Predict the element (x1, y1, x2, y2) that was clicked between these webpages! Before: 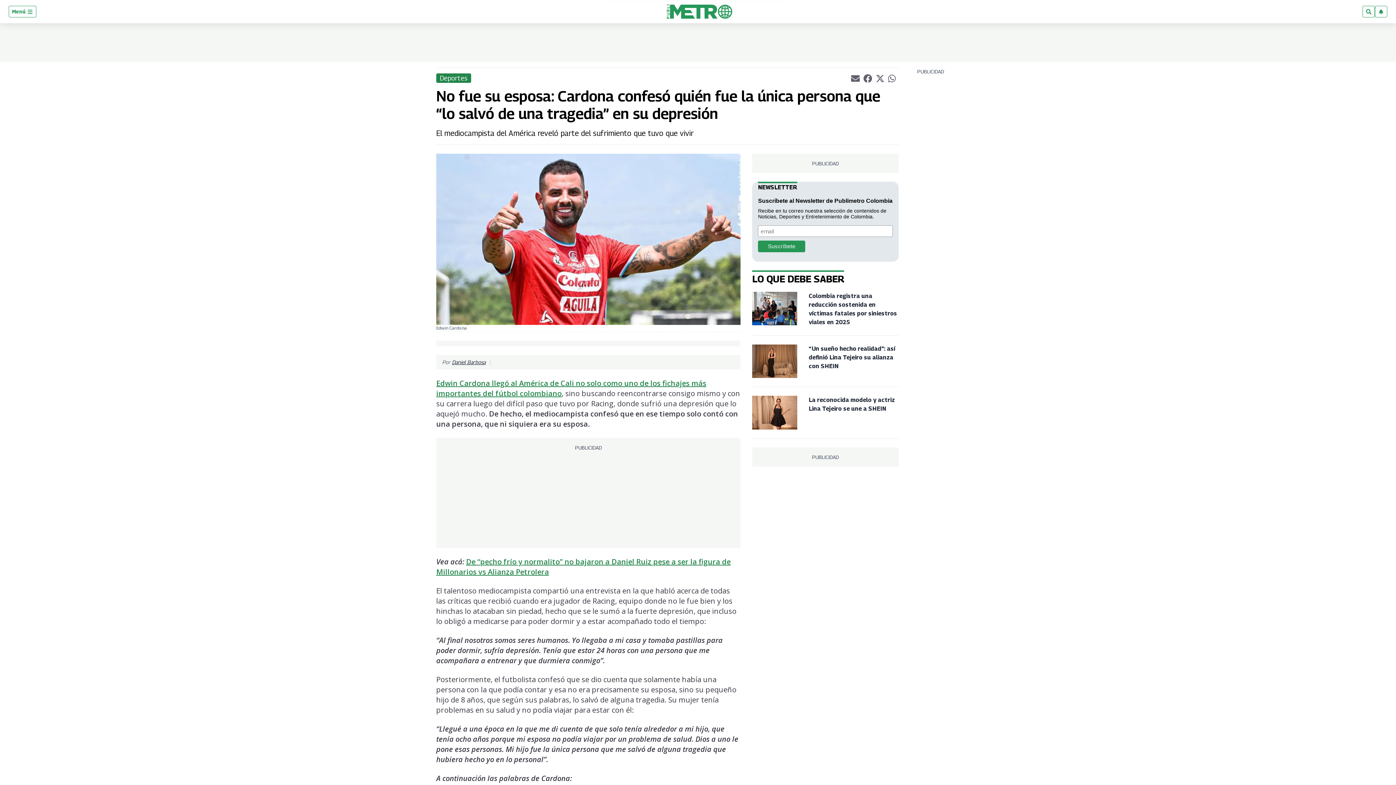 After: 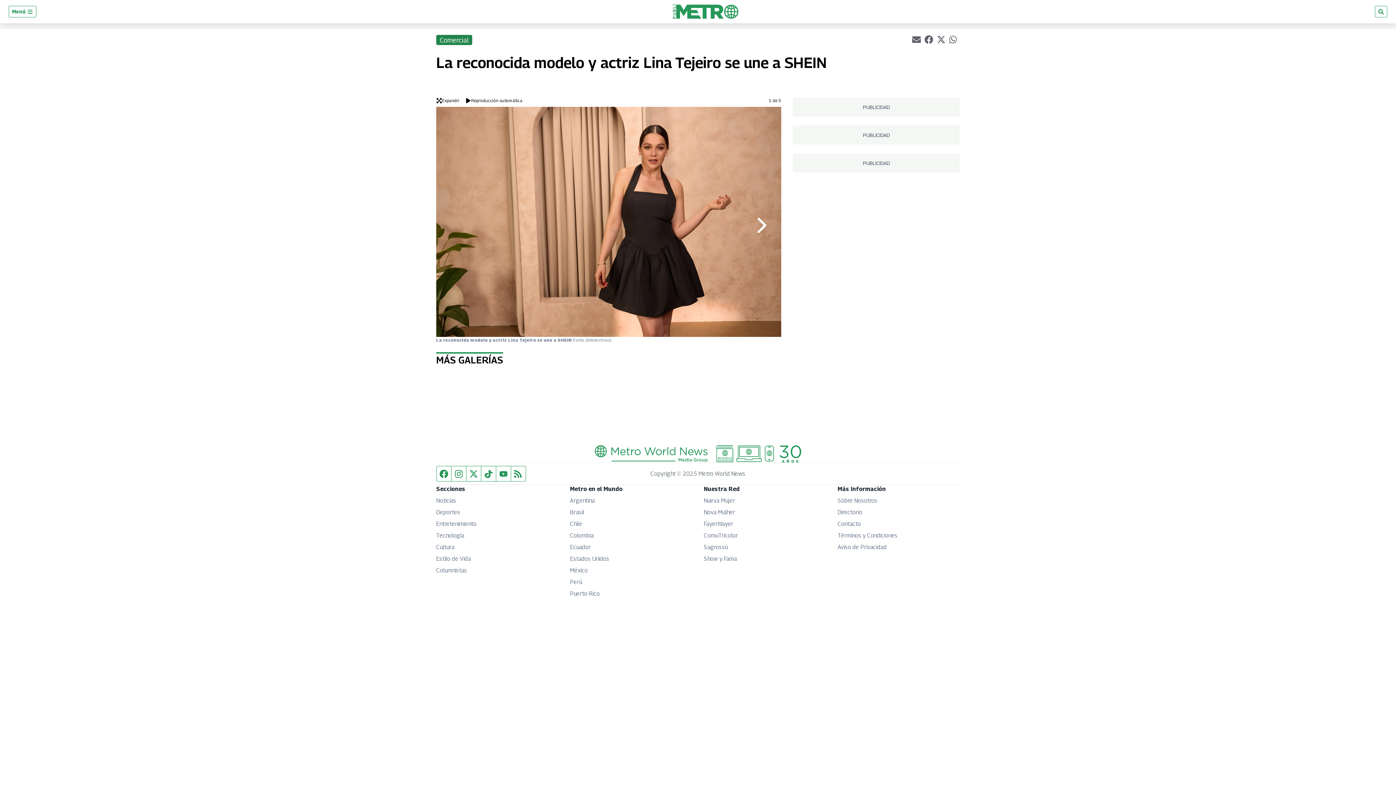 Action: bbox: (752, 396, 797, 429)